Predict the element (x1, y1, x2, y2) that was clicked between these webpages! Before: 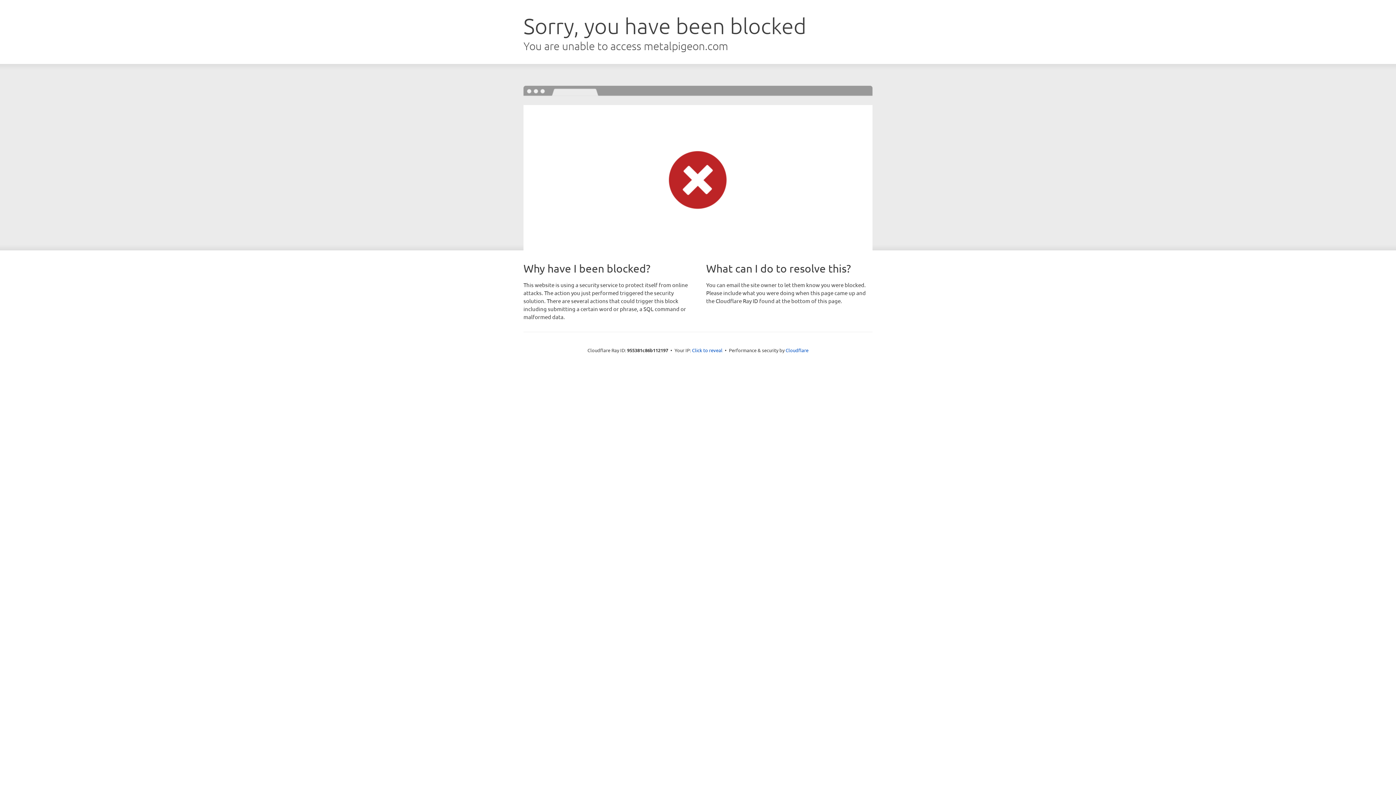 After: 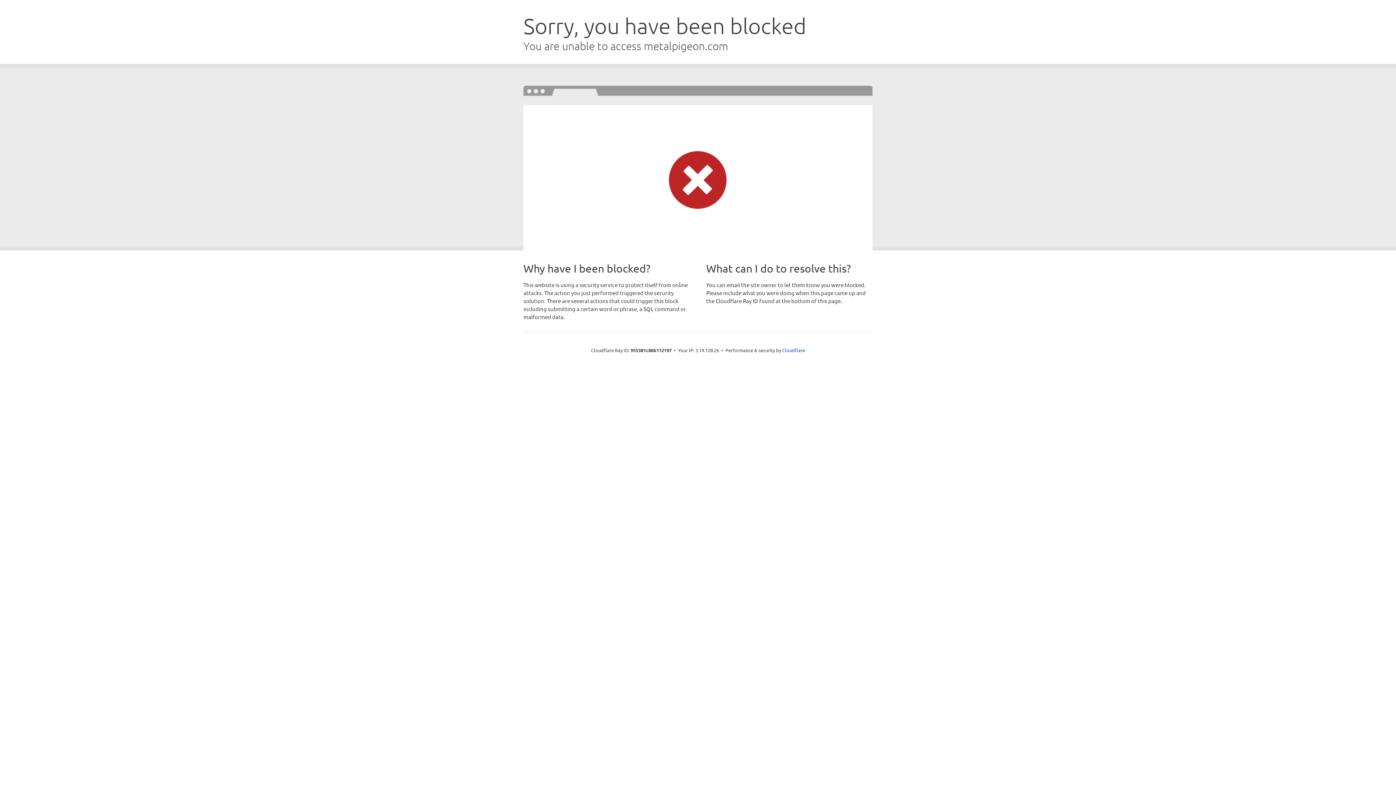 Action: bbox: (692, 346, 722, 353) label: Click to reveal